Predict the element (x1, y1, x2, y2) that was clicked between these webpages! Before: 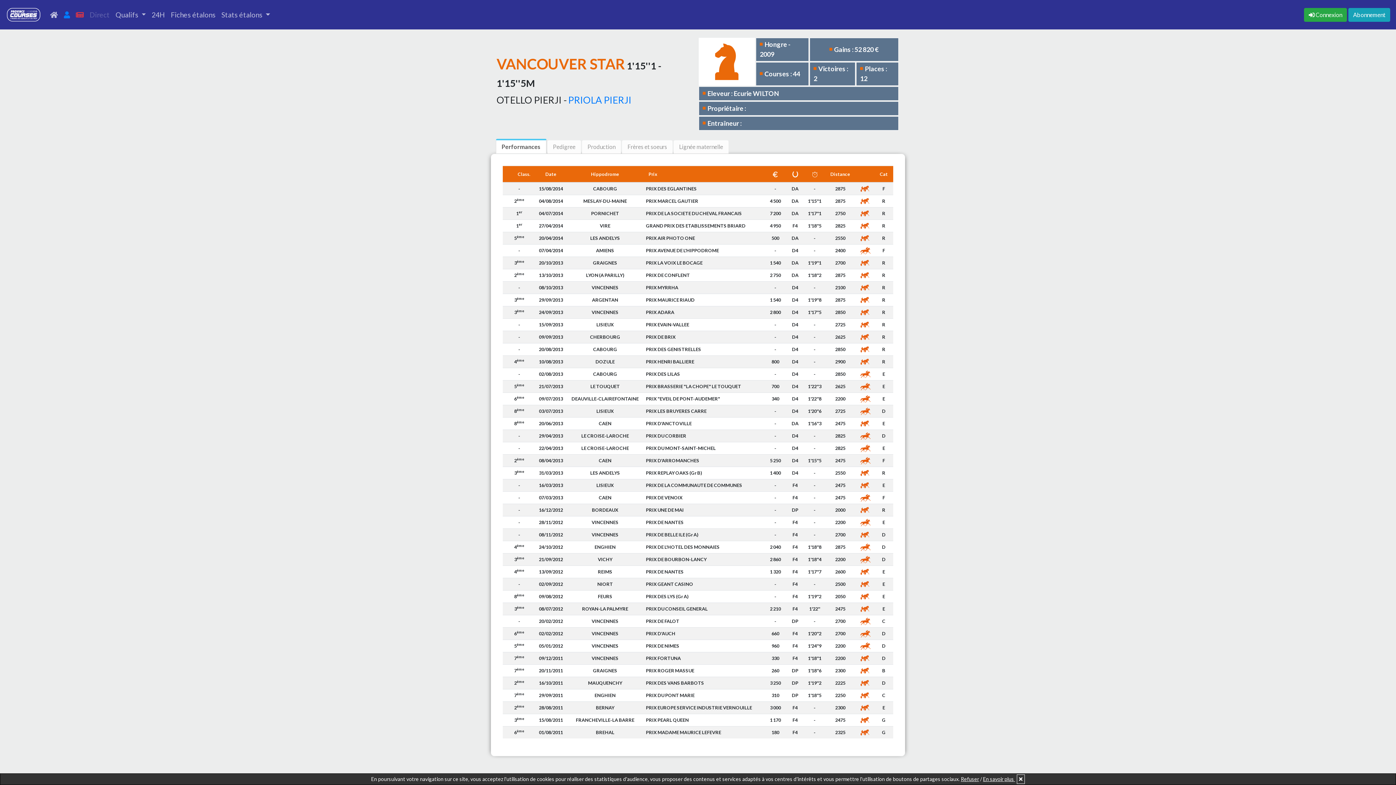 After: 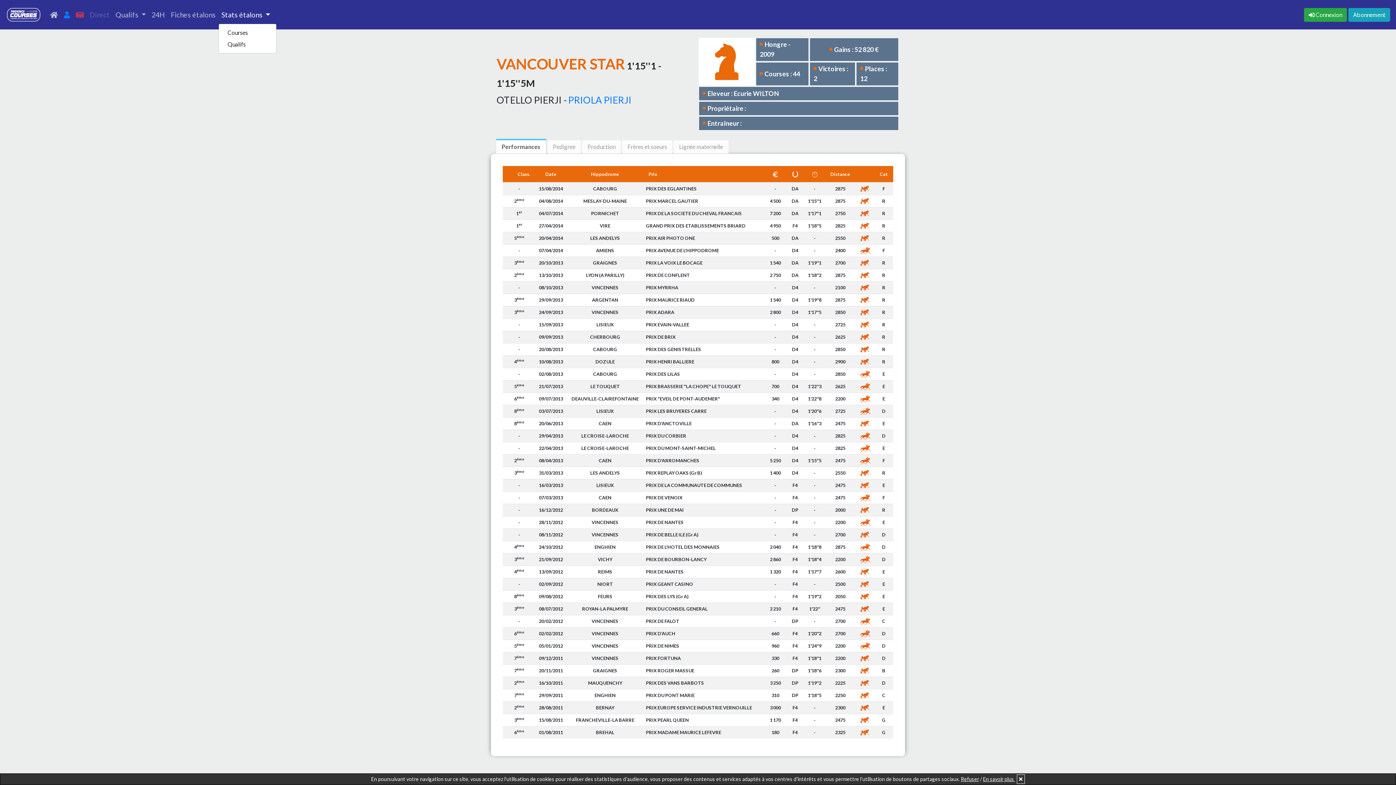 Action: bbox: (218, 6, 272, 22) label: Stats étalons 